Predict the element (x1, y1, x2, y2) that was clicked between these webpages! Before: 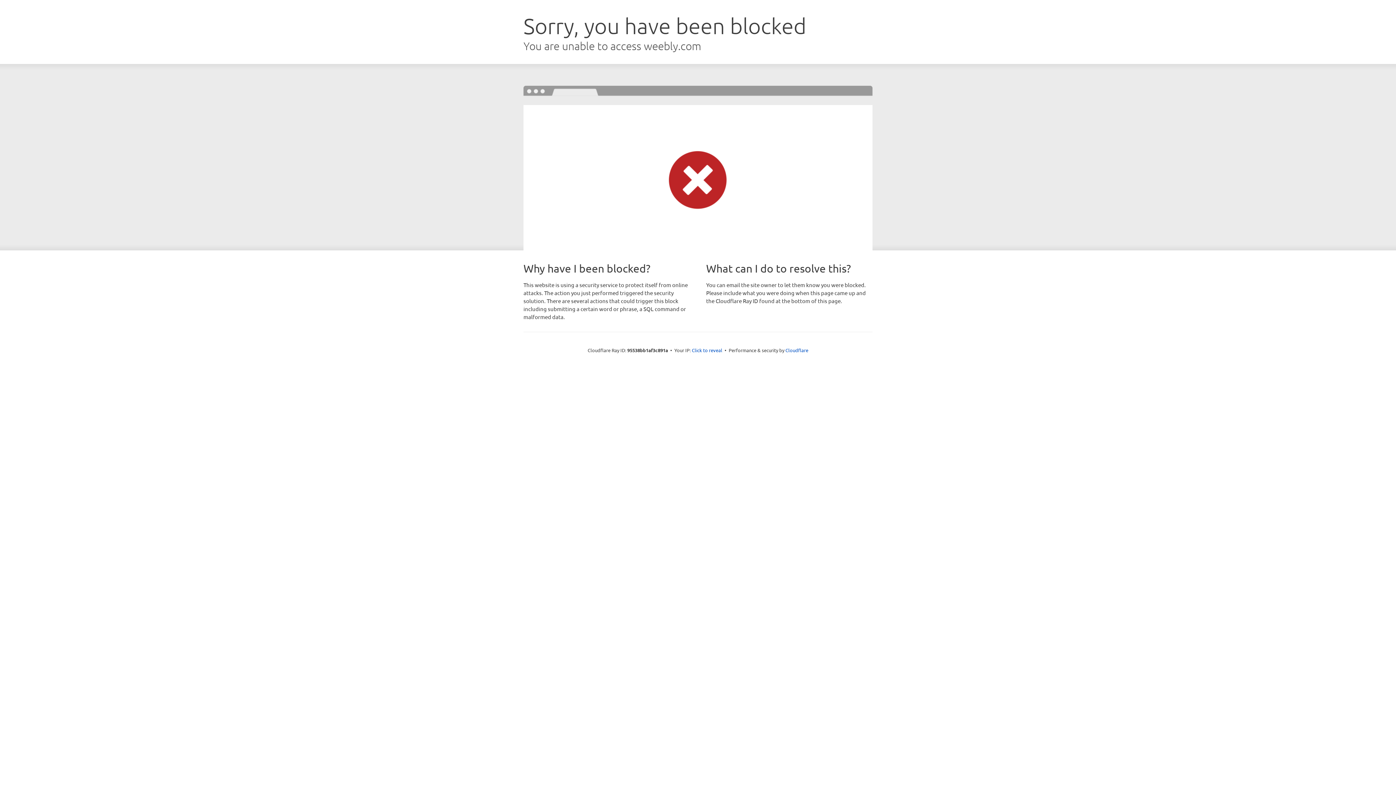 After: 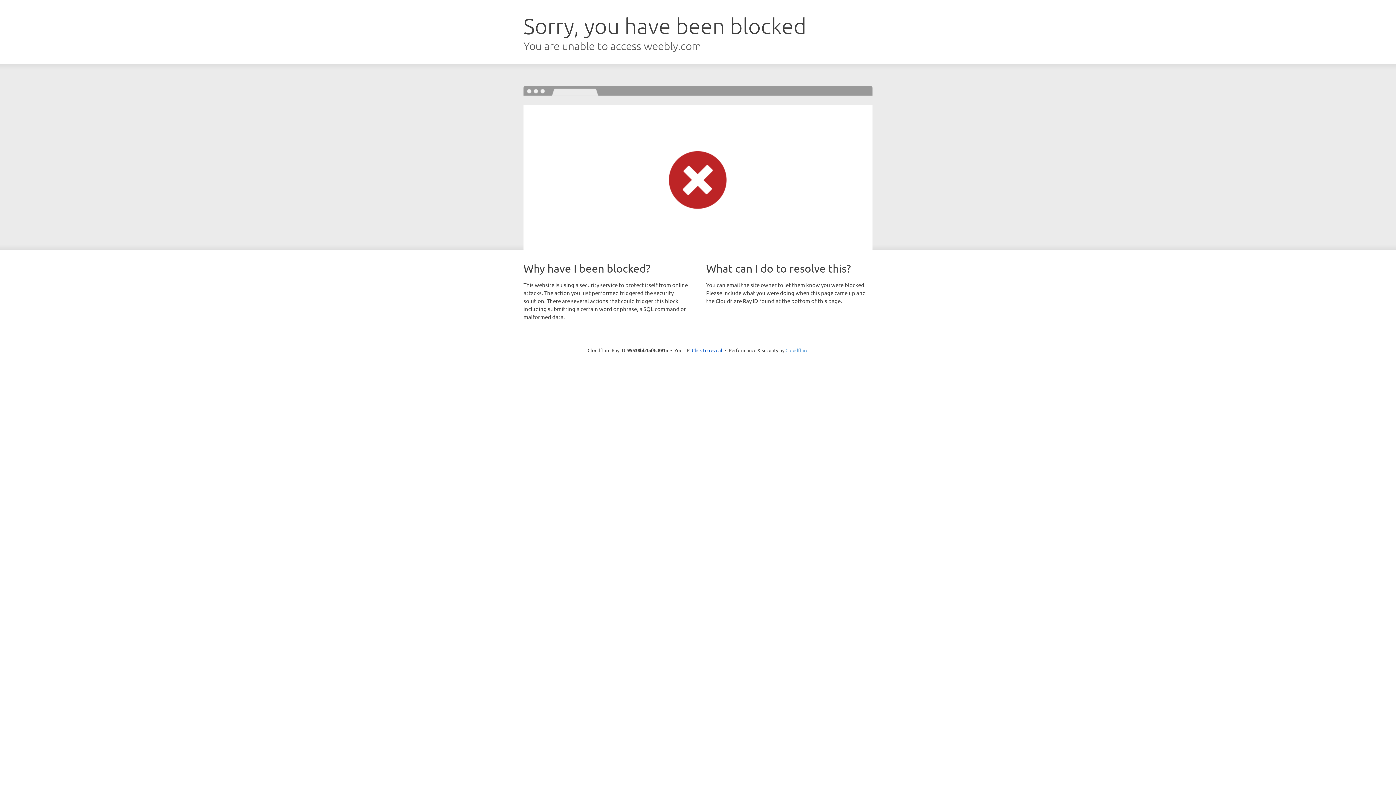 Action: label: Cloudflare bbox: (785, 347, 808, 353)